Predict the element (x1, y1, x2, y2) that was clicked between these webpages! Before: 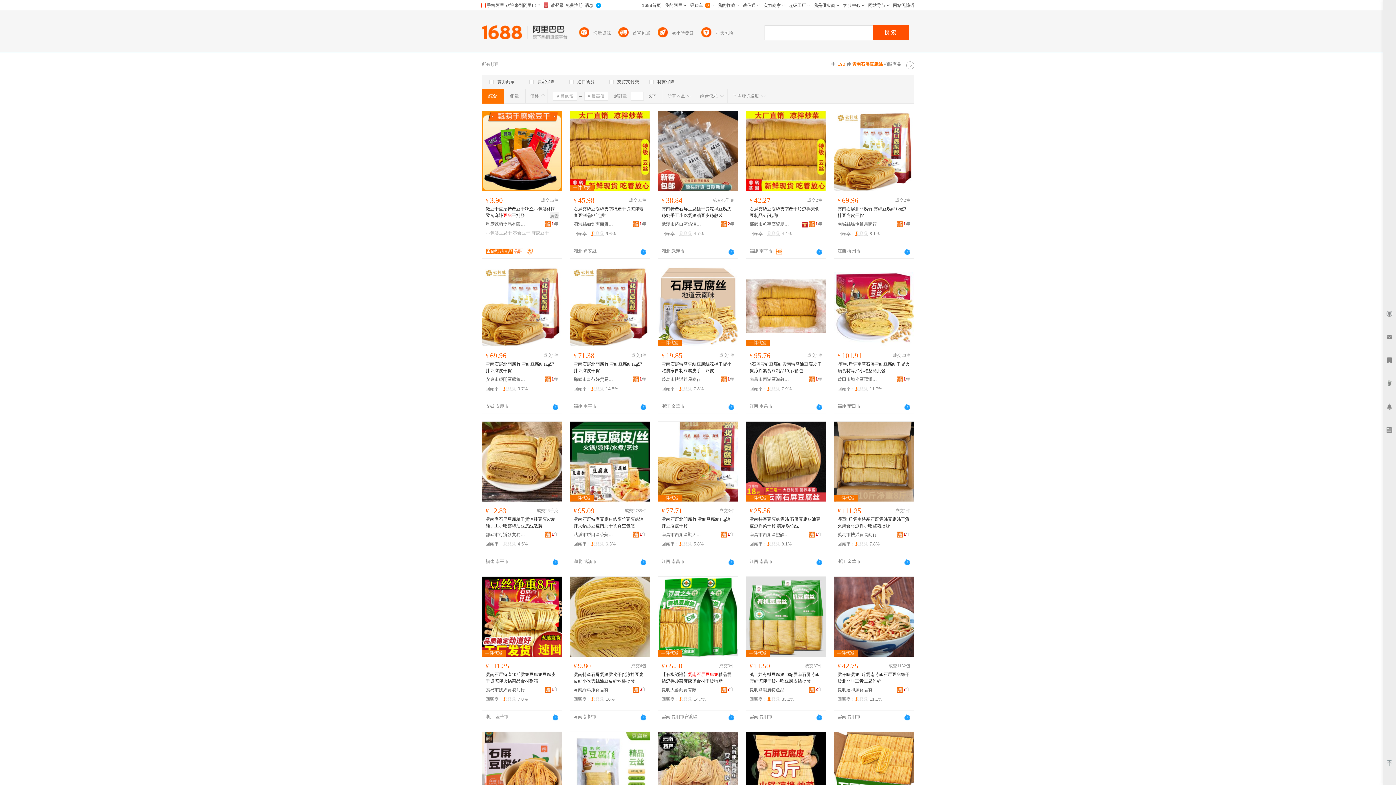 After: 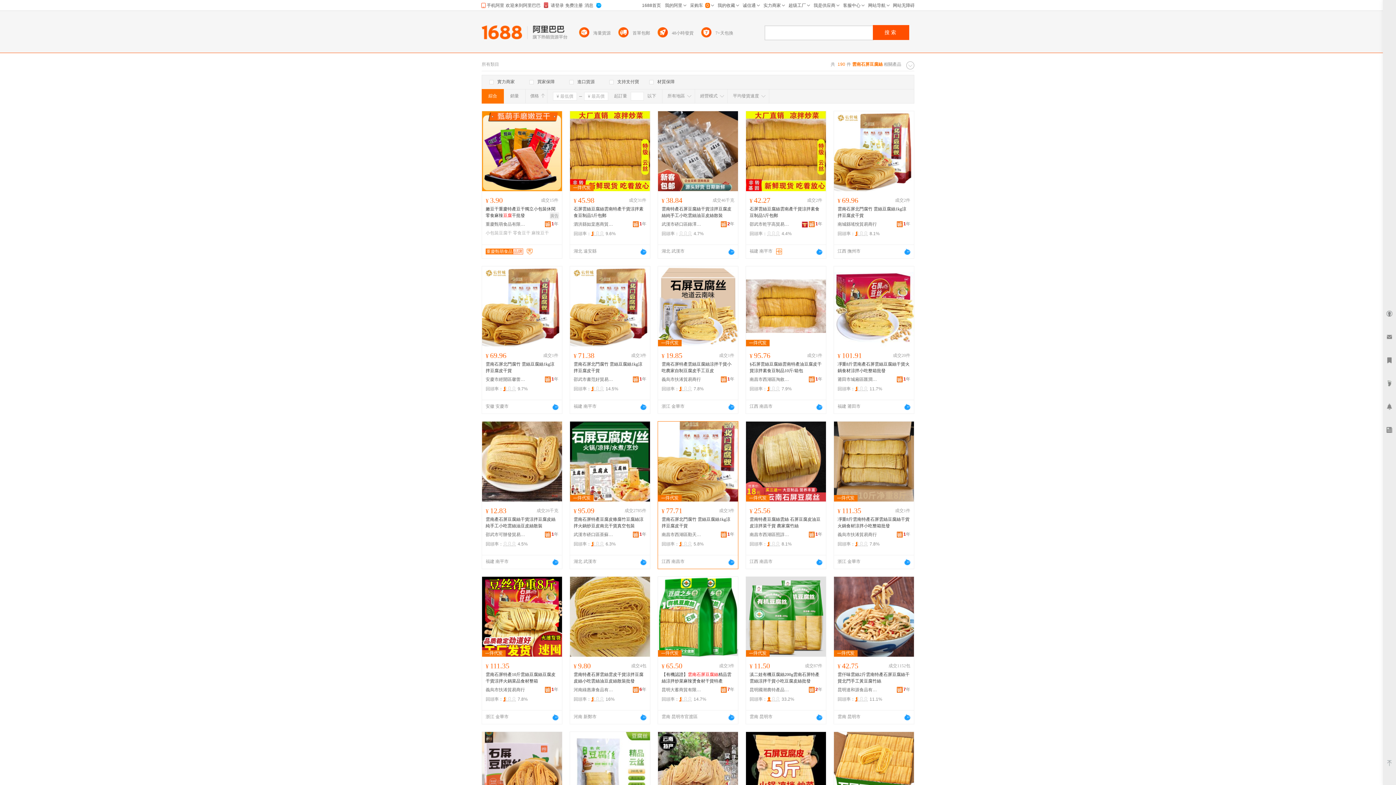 Action: bbox: (721, 531, 734, 537) label: 1年